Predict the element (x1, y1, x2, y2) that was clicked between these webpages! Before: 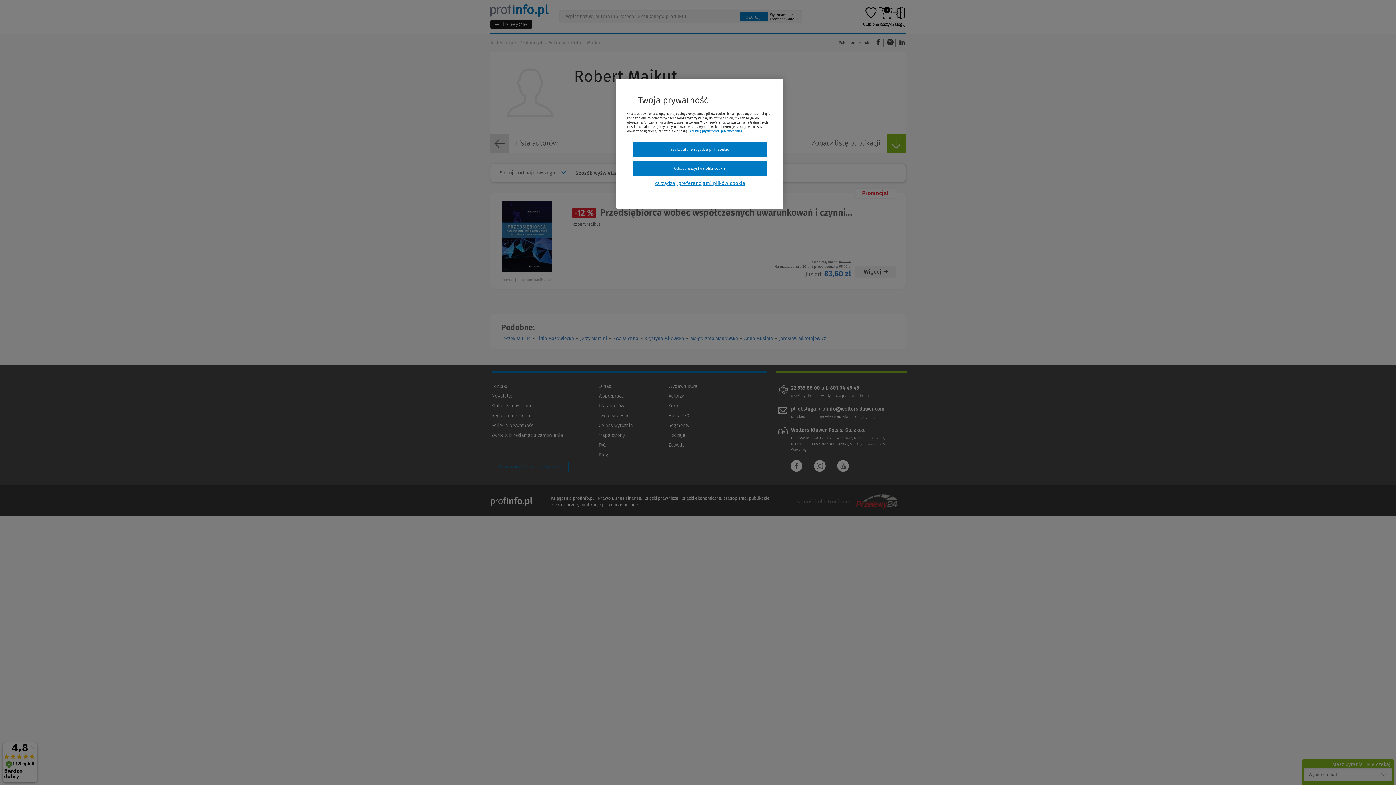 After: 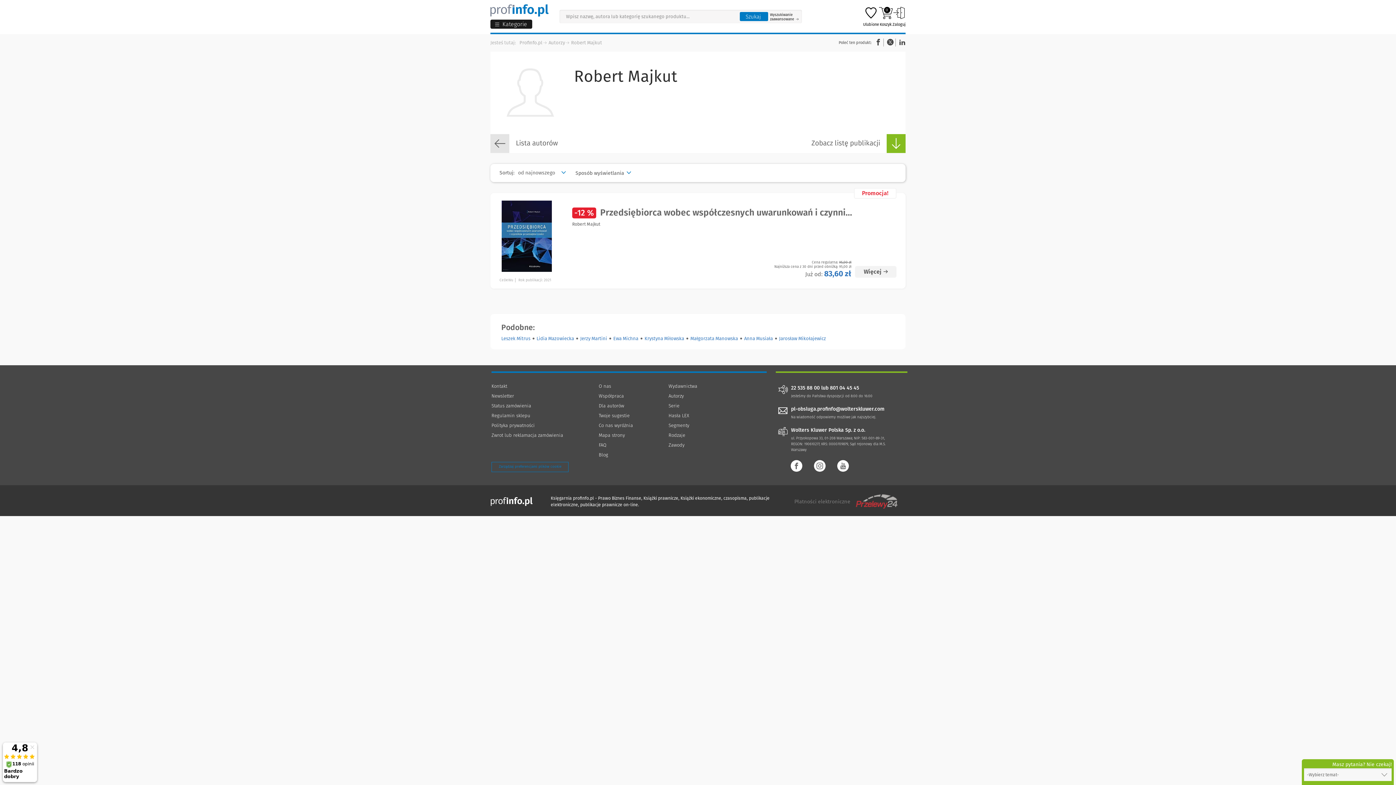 Action: bbox: (632, 142, 767, 157) label: Zaakceptuj wszystkie pliki cookie